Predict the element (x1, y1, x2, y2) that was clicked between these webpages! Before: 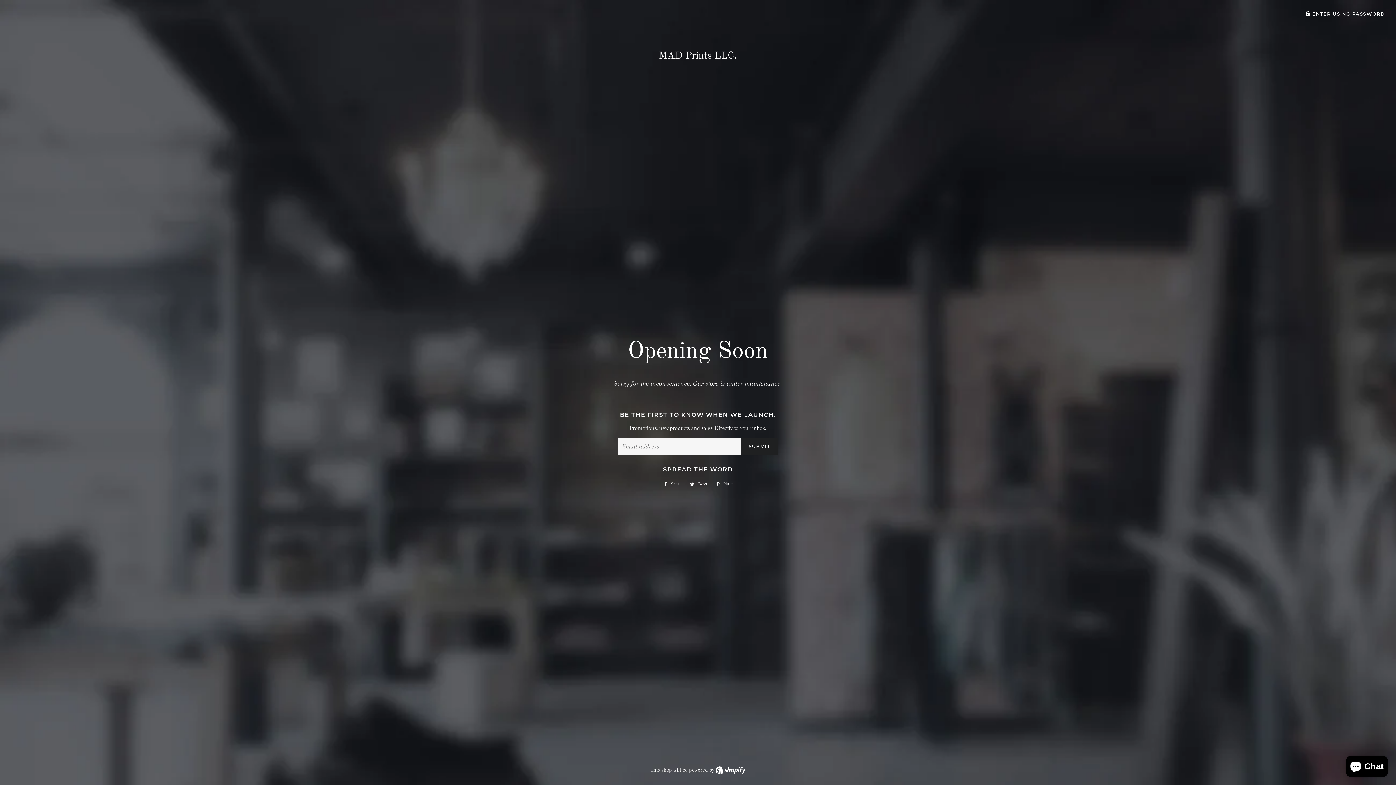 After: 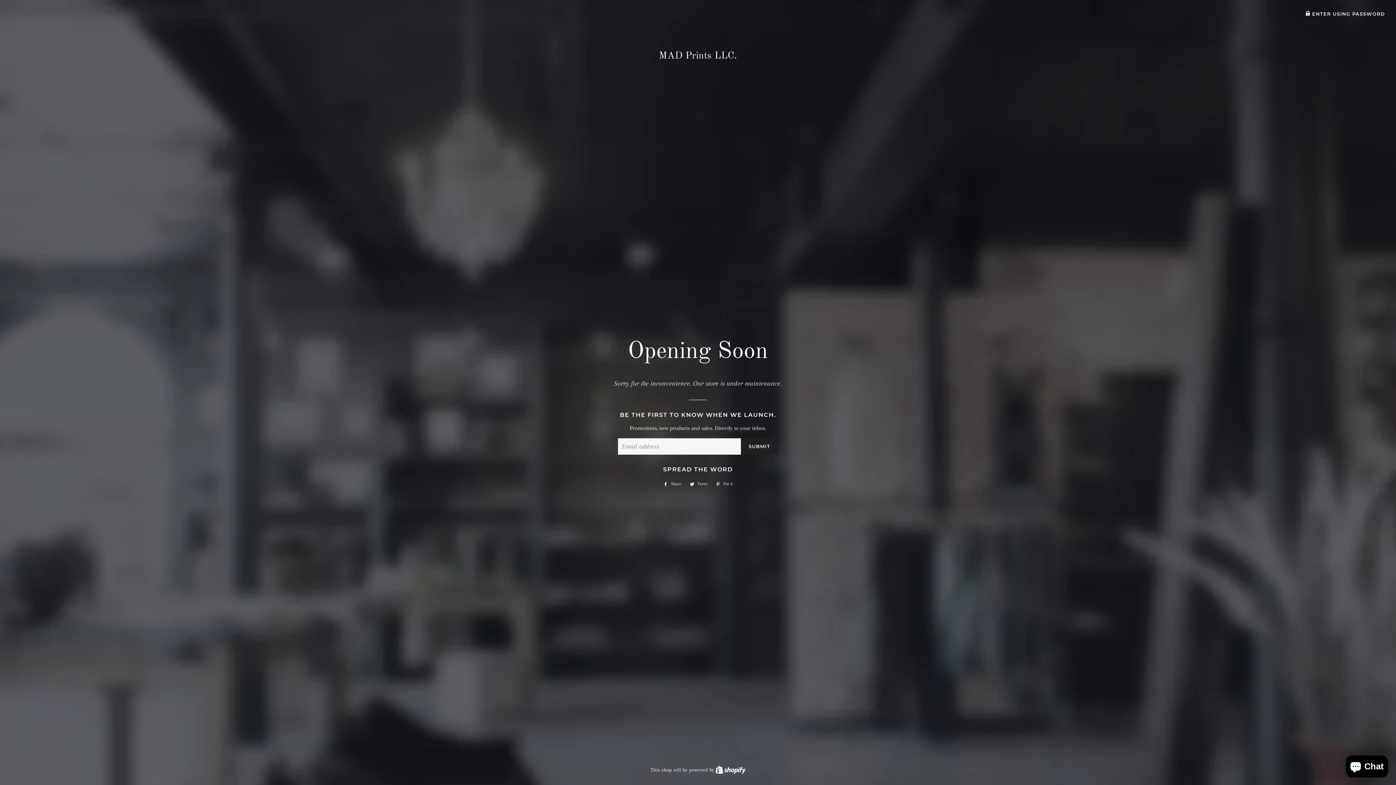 Action: label:  Pin it
Pin on Pinterest bbox: (712, 480, 736, 488)